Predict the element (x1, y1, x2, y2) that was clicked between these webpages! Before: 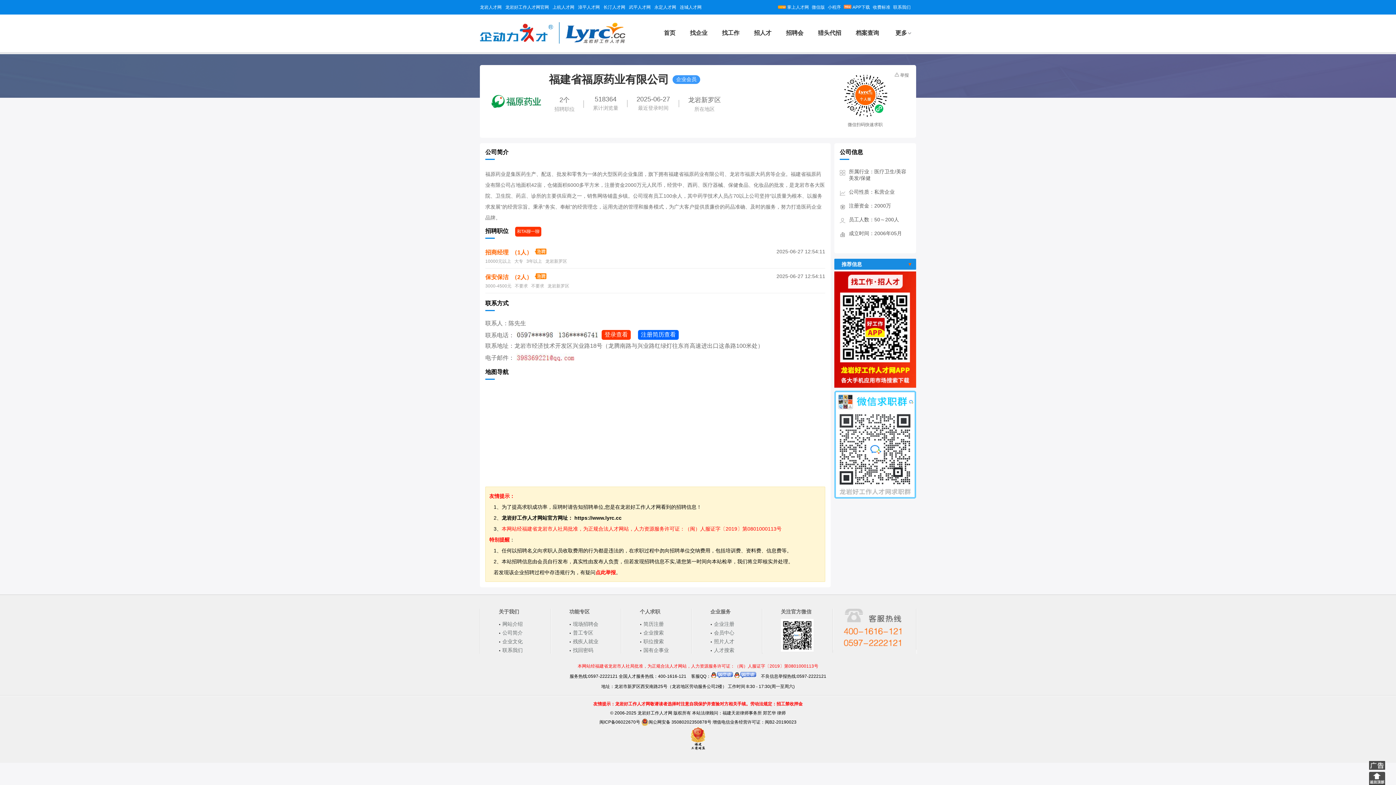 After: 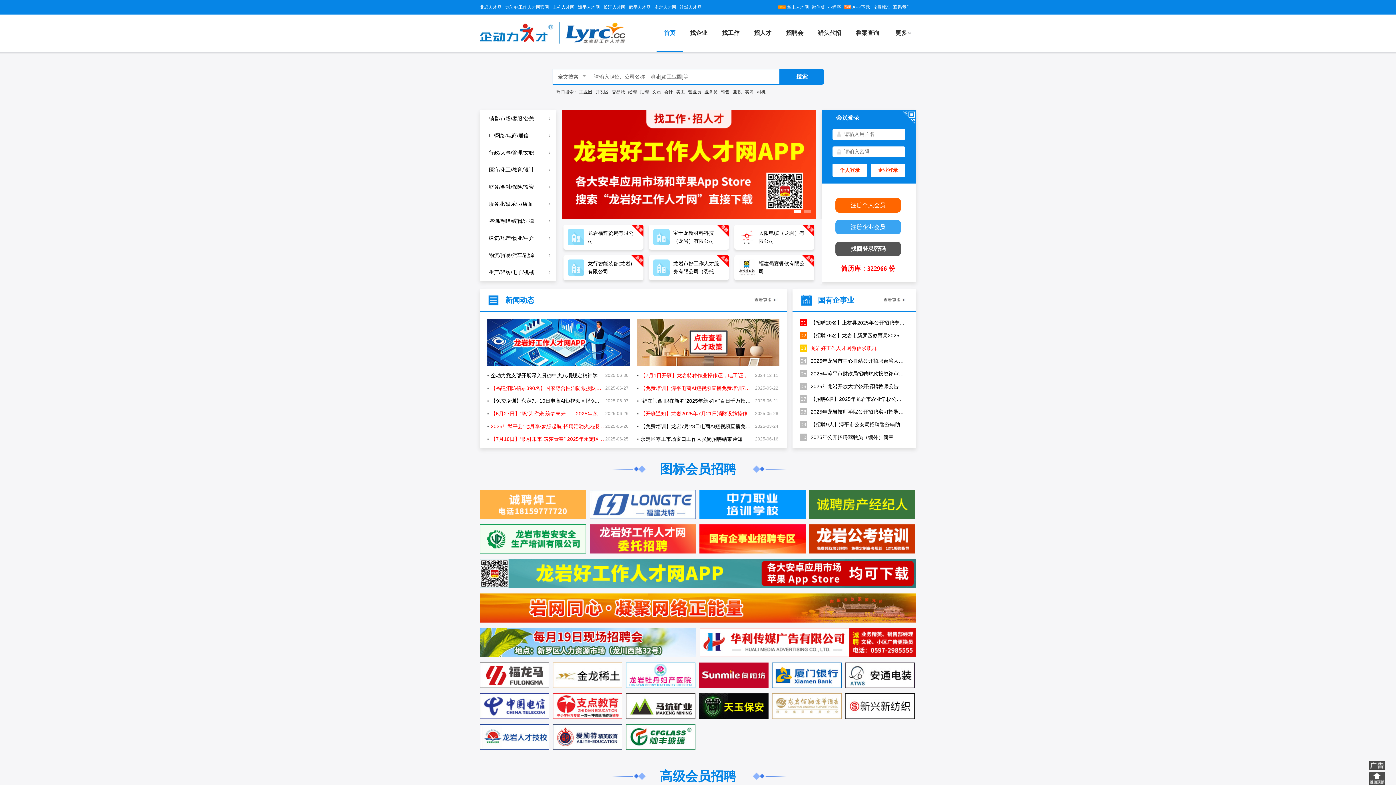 Action: label: 首页 bbox: (656, 14, 682, 52)